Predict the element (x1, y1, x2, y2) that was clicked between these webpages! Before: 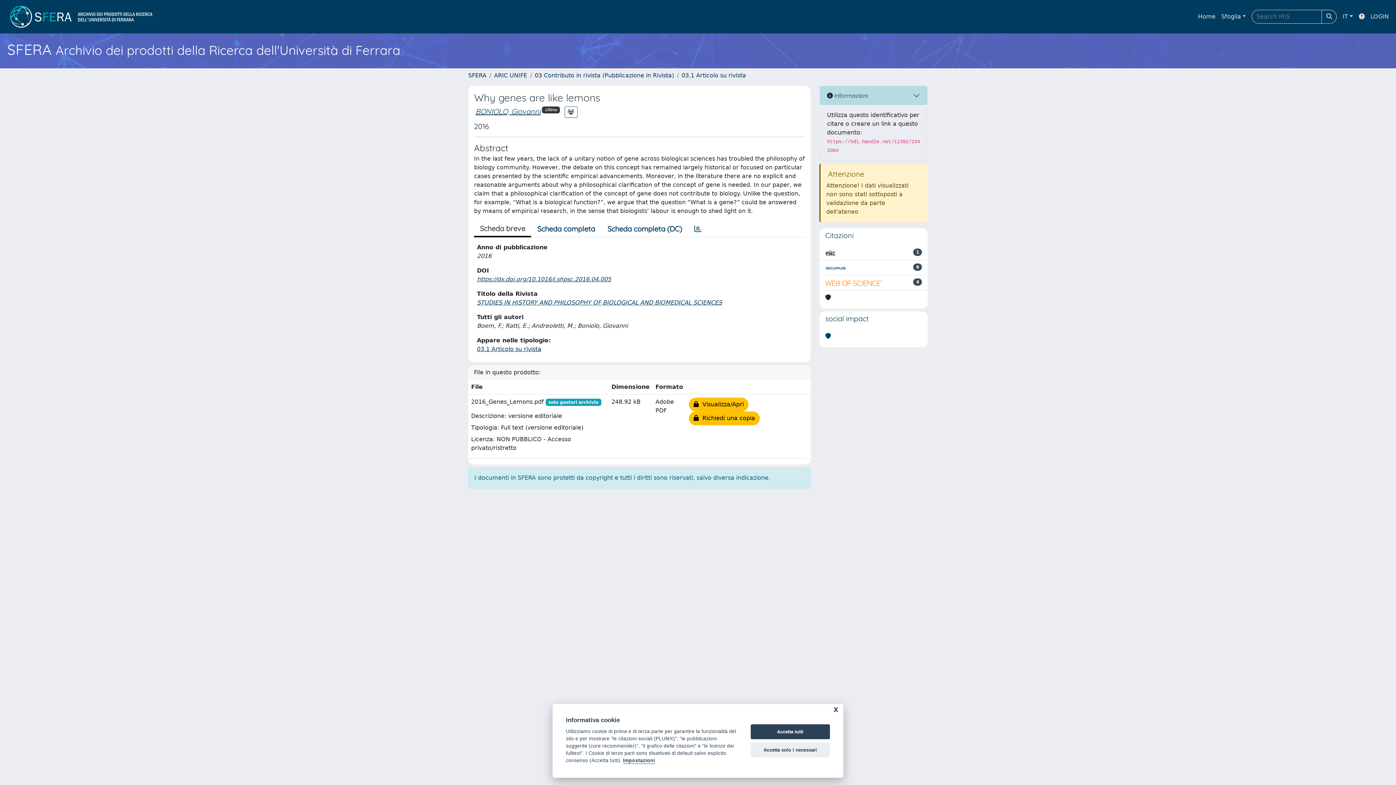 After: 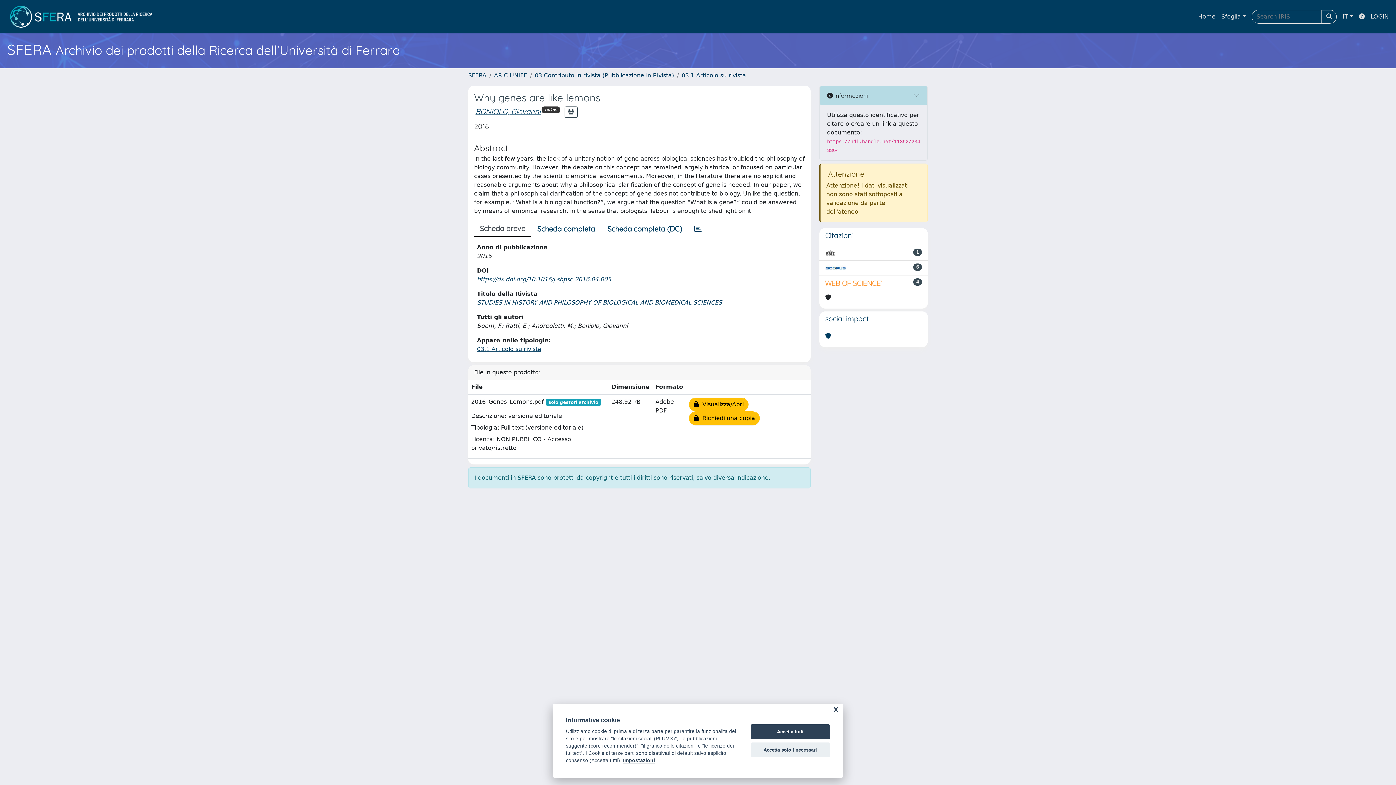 Action: bbox: (474, 221, 531, 237) label: Scheda breve